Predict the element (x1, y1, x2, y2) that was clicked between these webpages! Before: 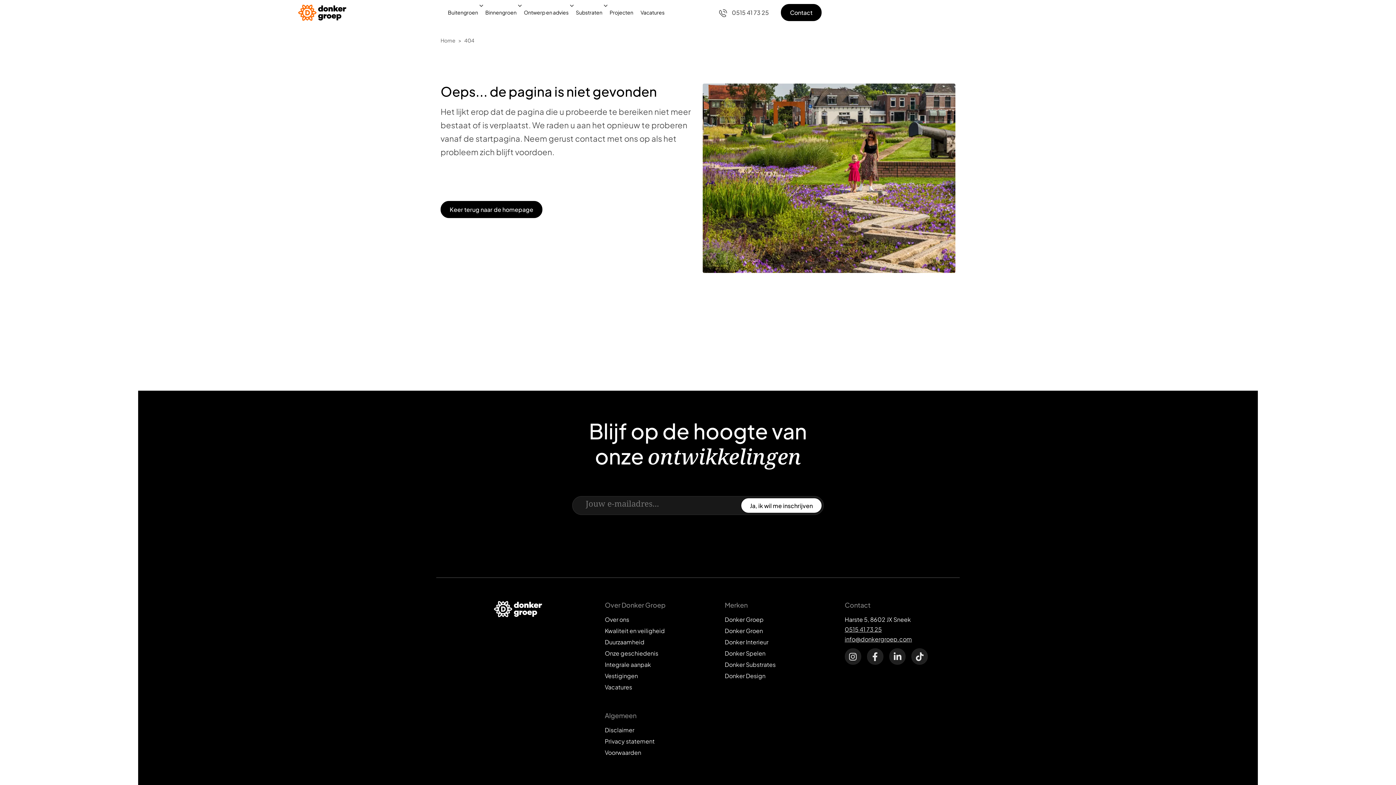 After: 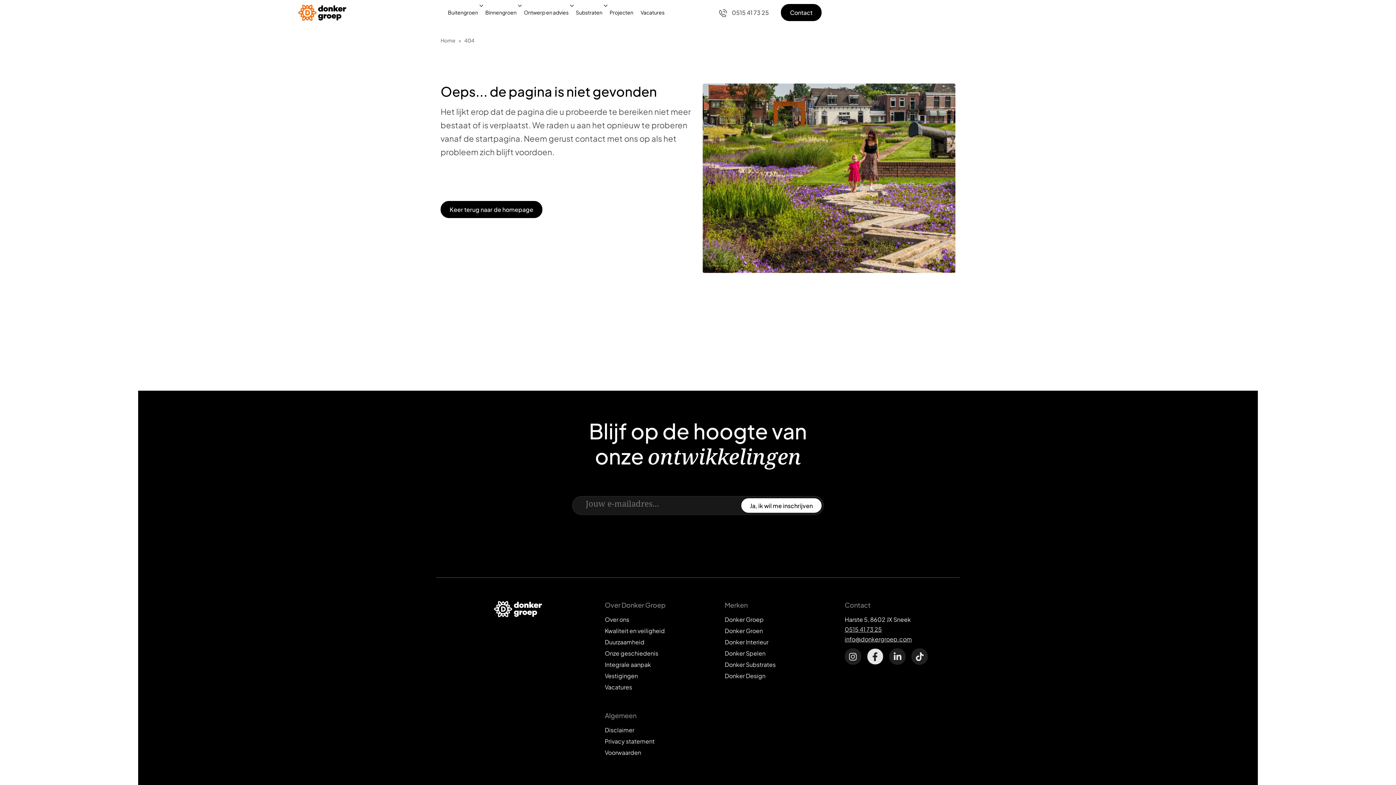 Action: label: Bekijk Donkergroep Facebook account bbox: (867, 648, 883, 665)